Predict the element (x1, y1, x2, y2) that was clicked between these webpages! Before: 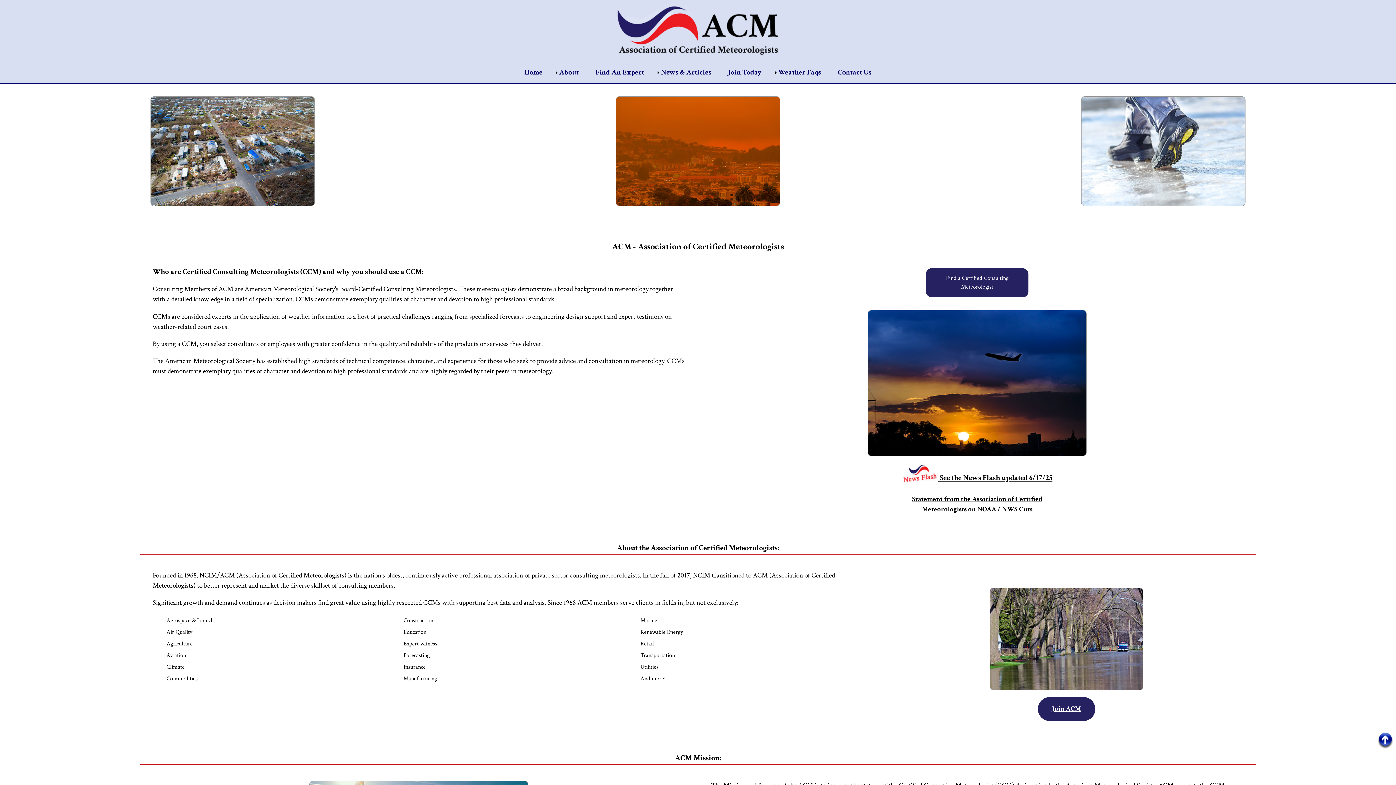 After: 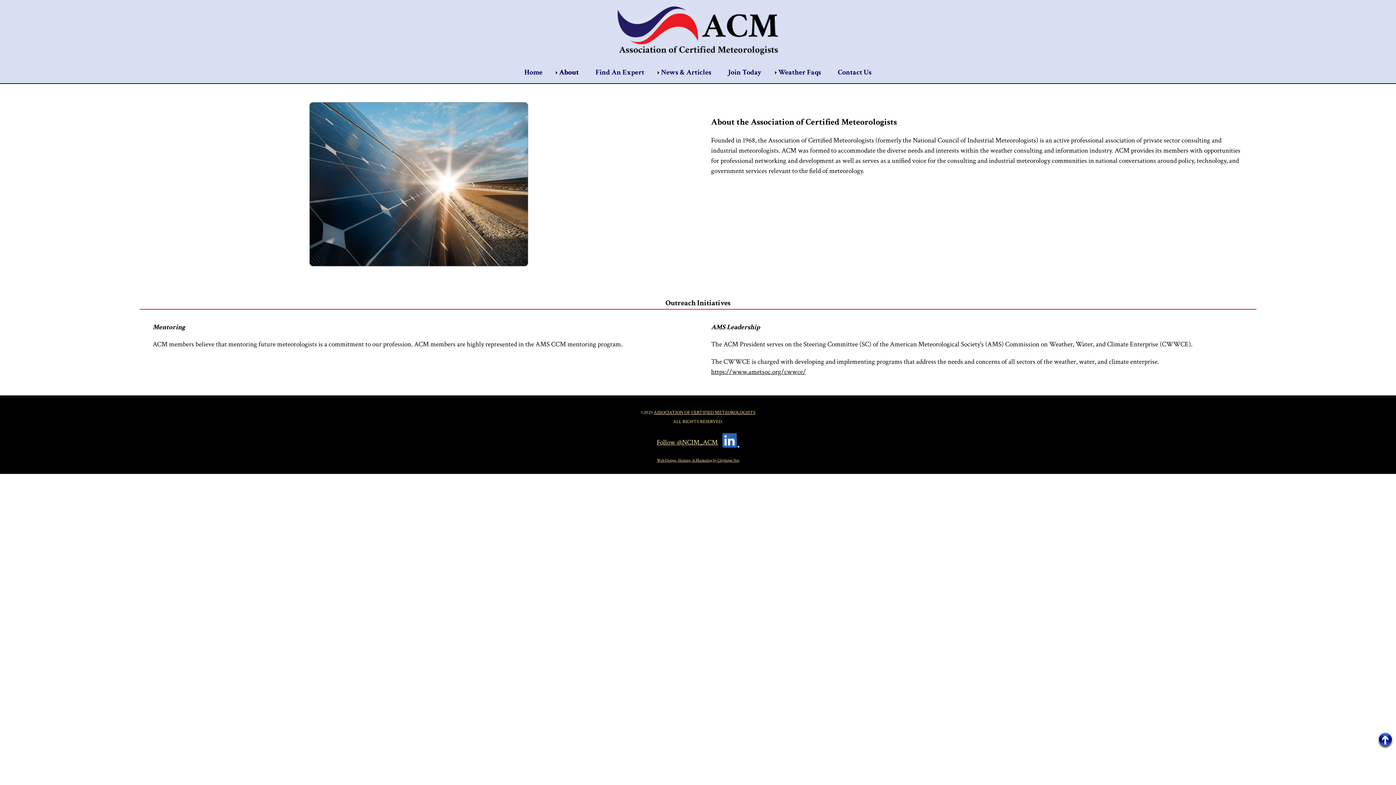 Action: label: About bbox: (552, 65, 585, 79)